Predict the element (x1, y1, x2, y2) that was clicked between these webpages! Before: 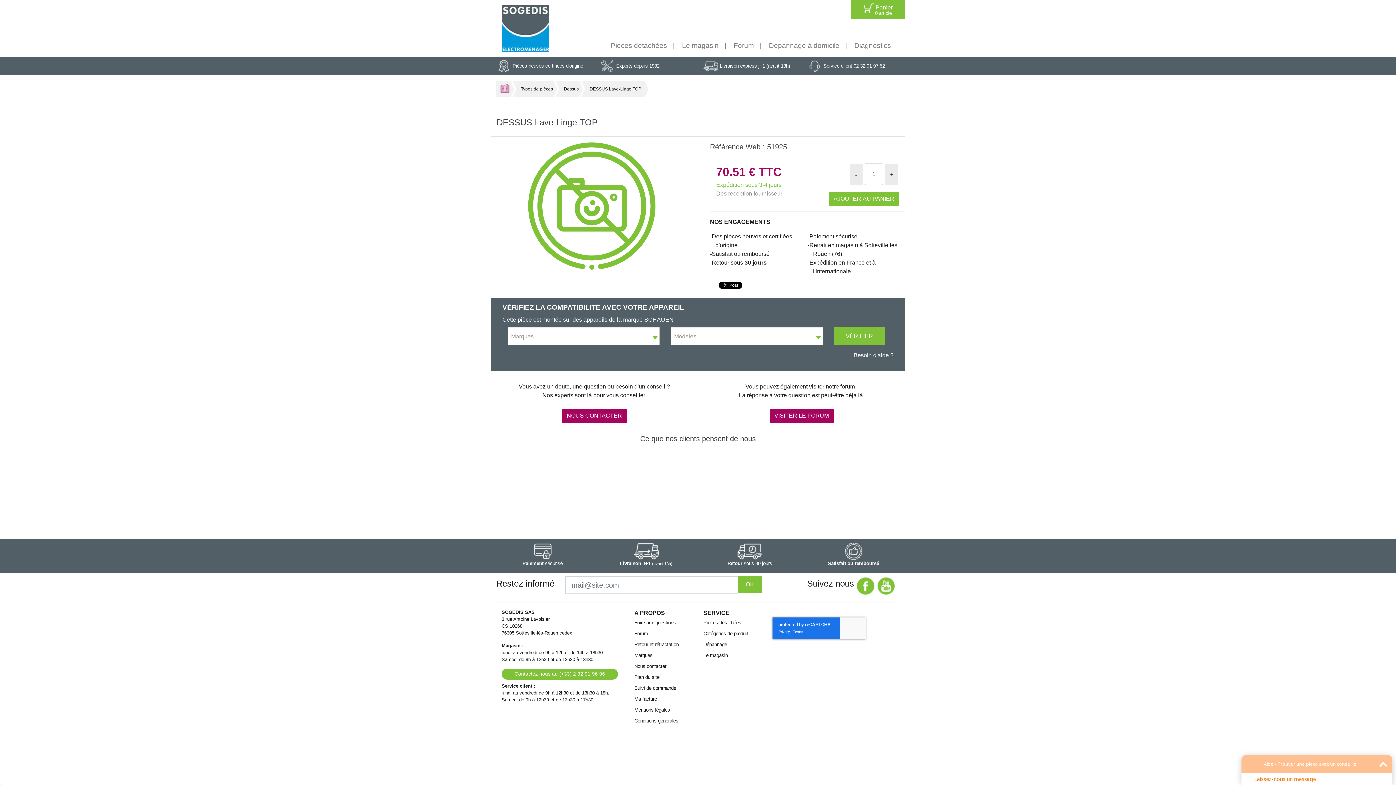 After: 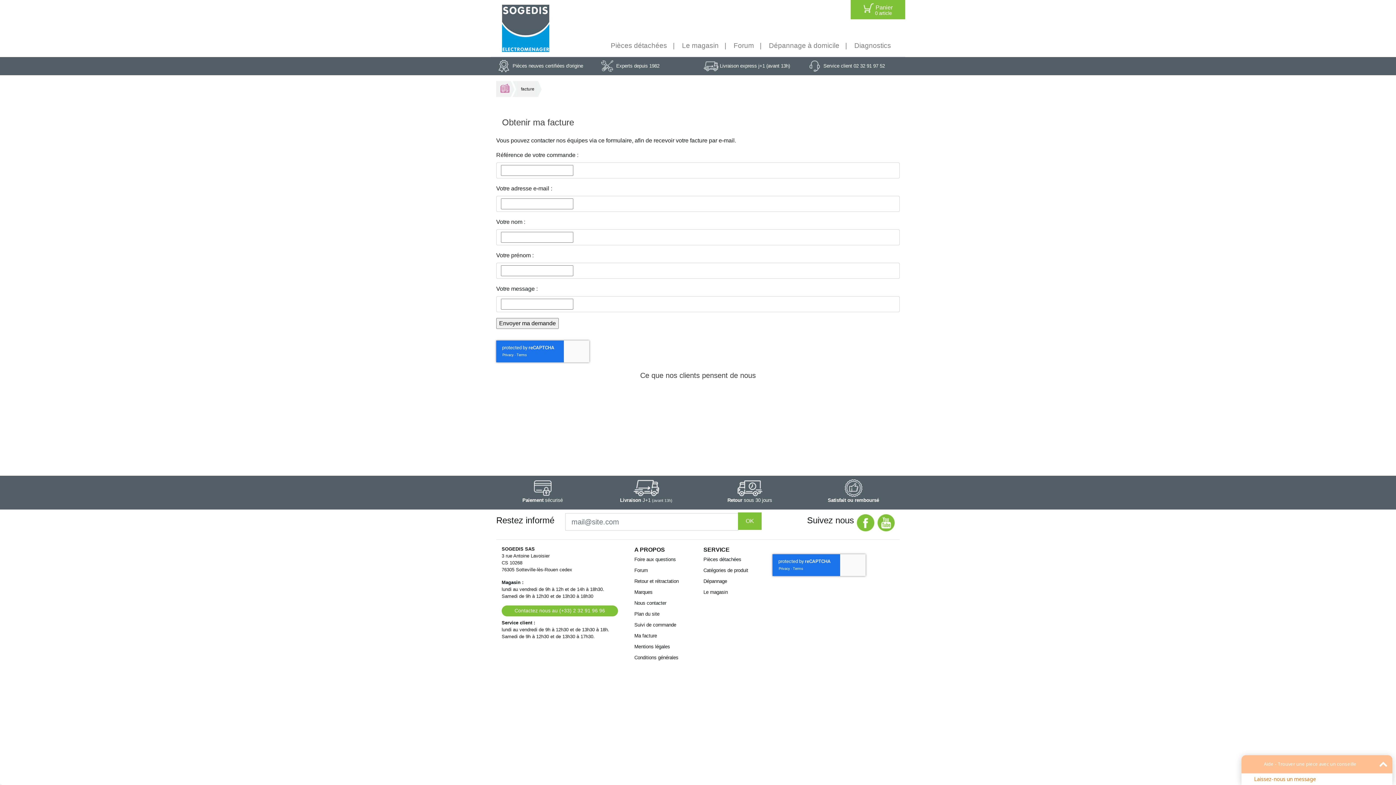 Action: bbox: (634, 696, 657, 702) label: Ma facture